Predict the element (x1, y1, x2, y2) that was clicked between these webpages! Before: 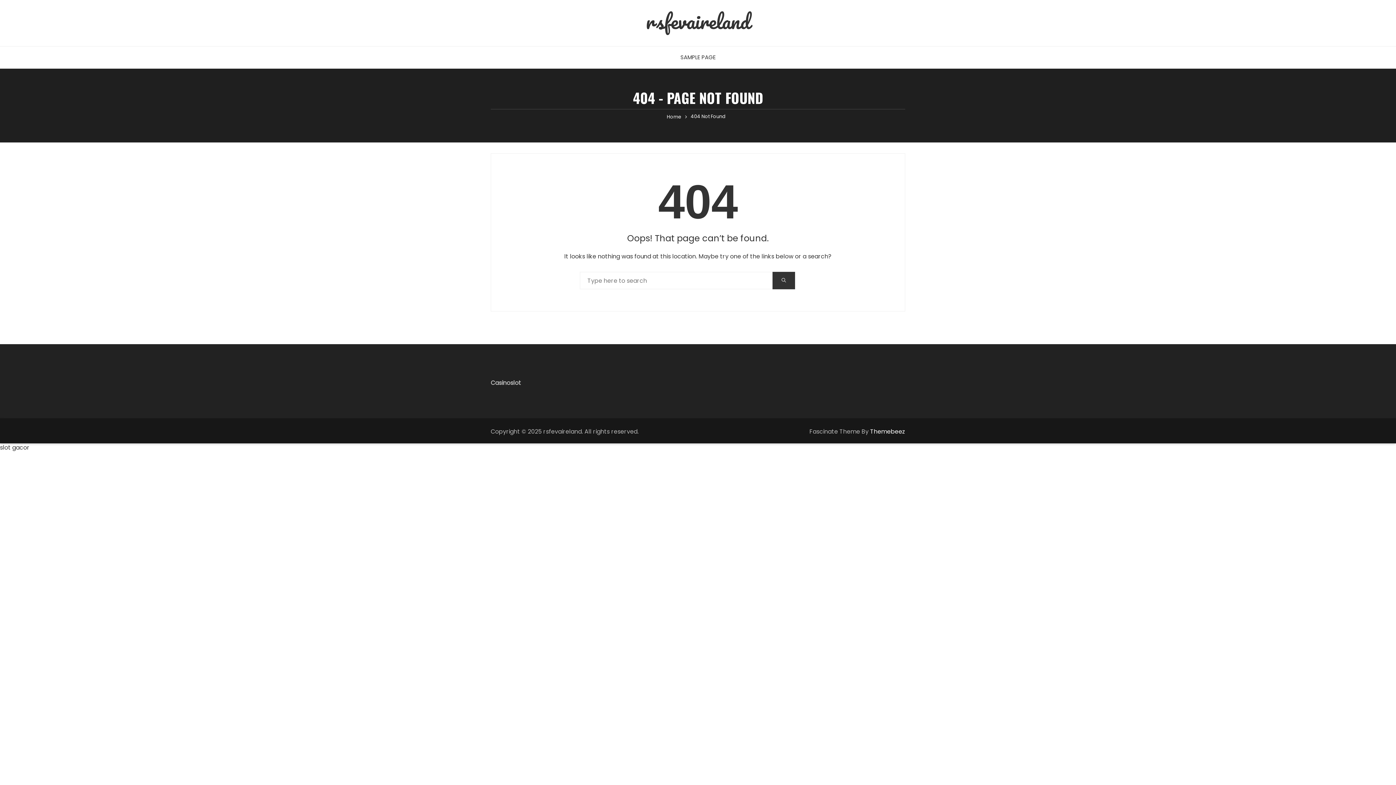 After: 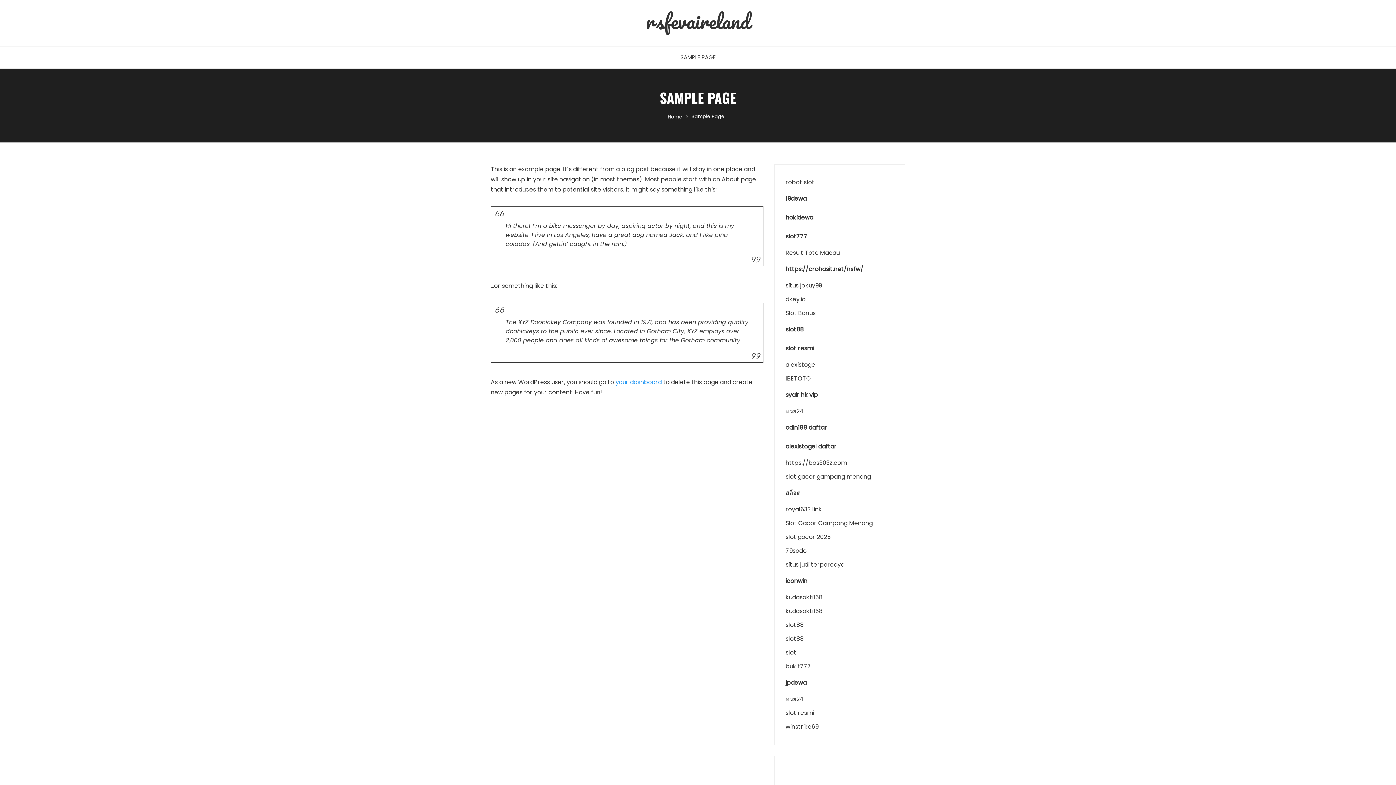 Action: label: SAMPLE PAGE bbox: (673, 46, 723, 68)